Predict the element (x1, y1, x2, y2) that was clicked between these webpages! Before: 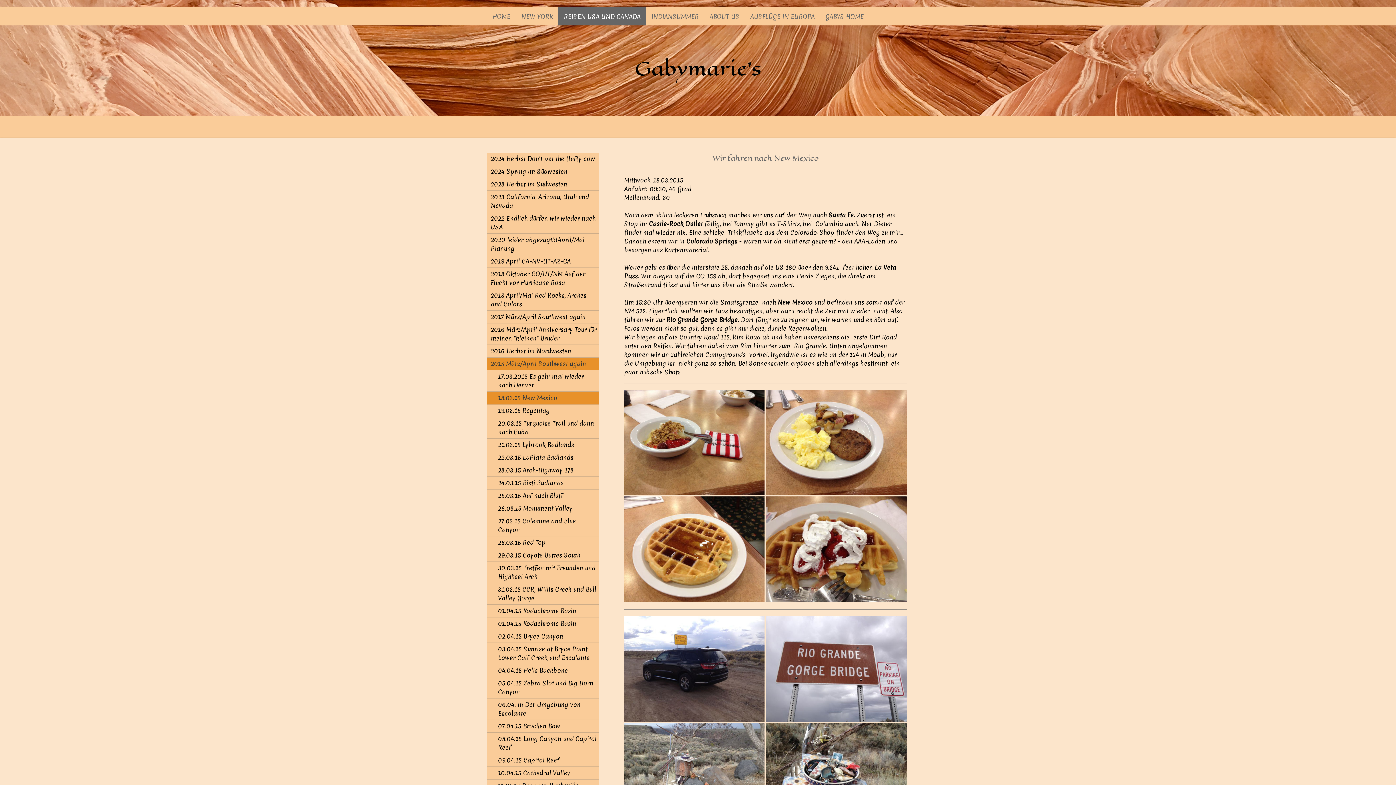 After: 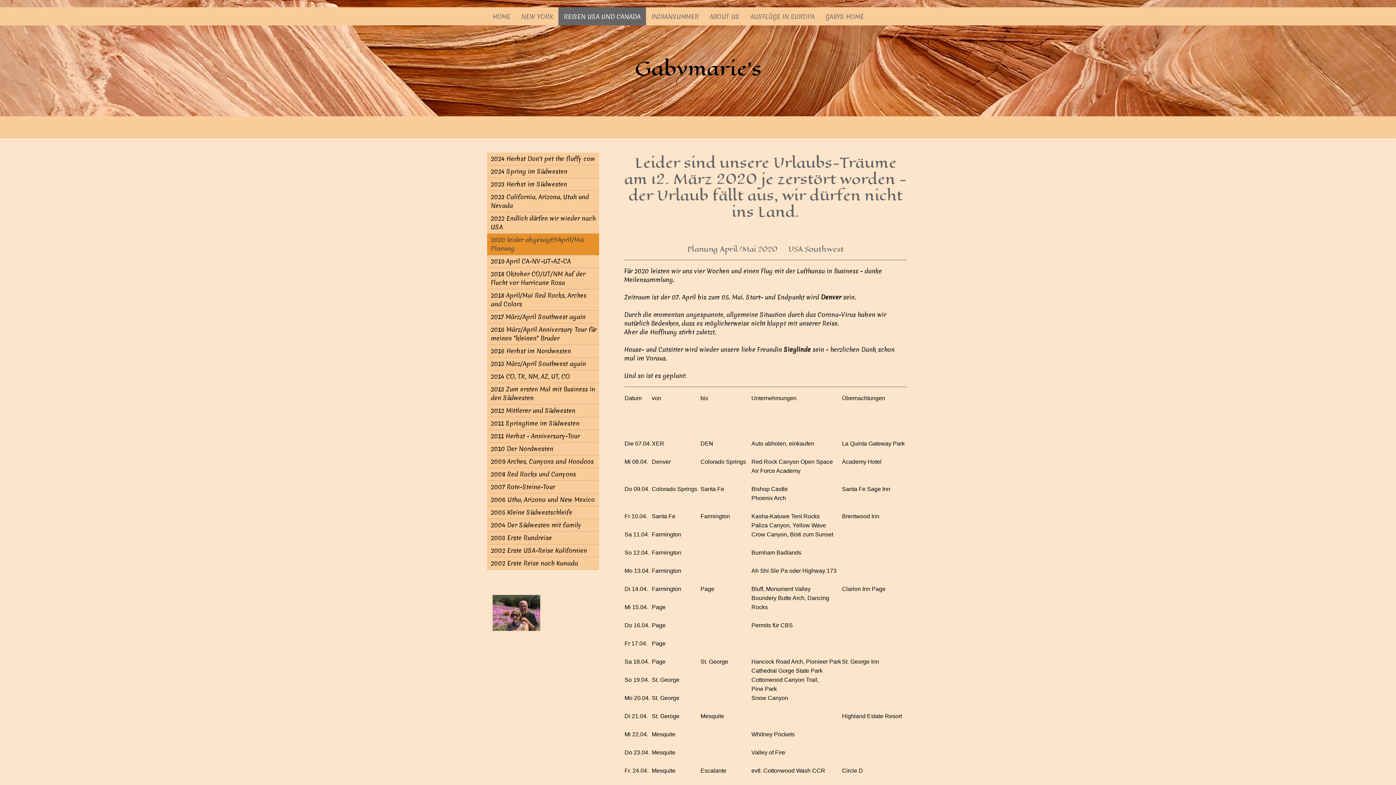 Action: label: 2020 leider abgesagt!!!April/Mai Planung bbox: (487, 233, 599, 255)